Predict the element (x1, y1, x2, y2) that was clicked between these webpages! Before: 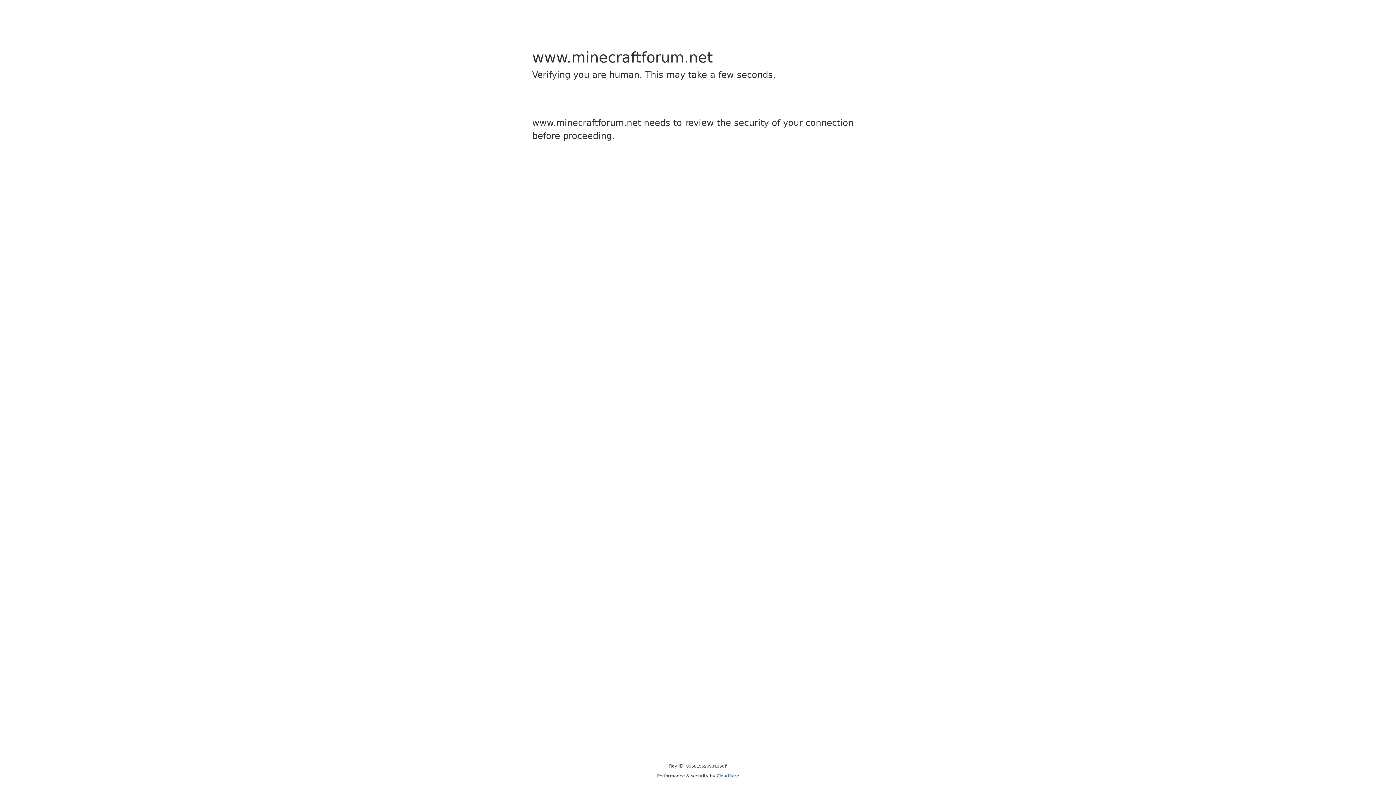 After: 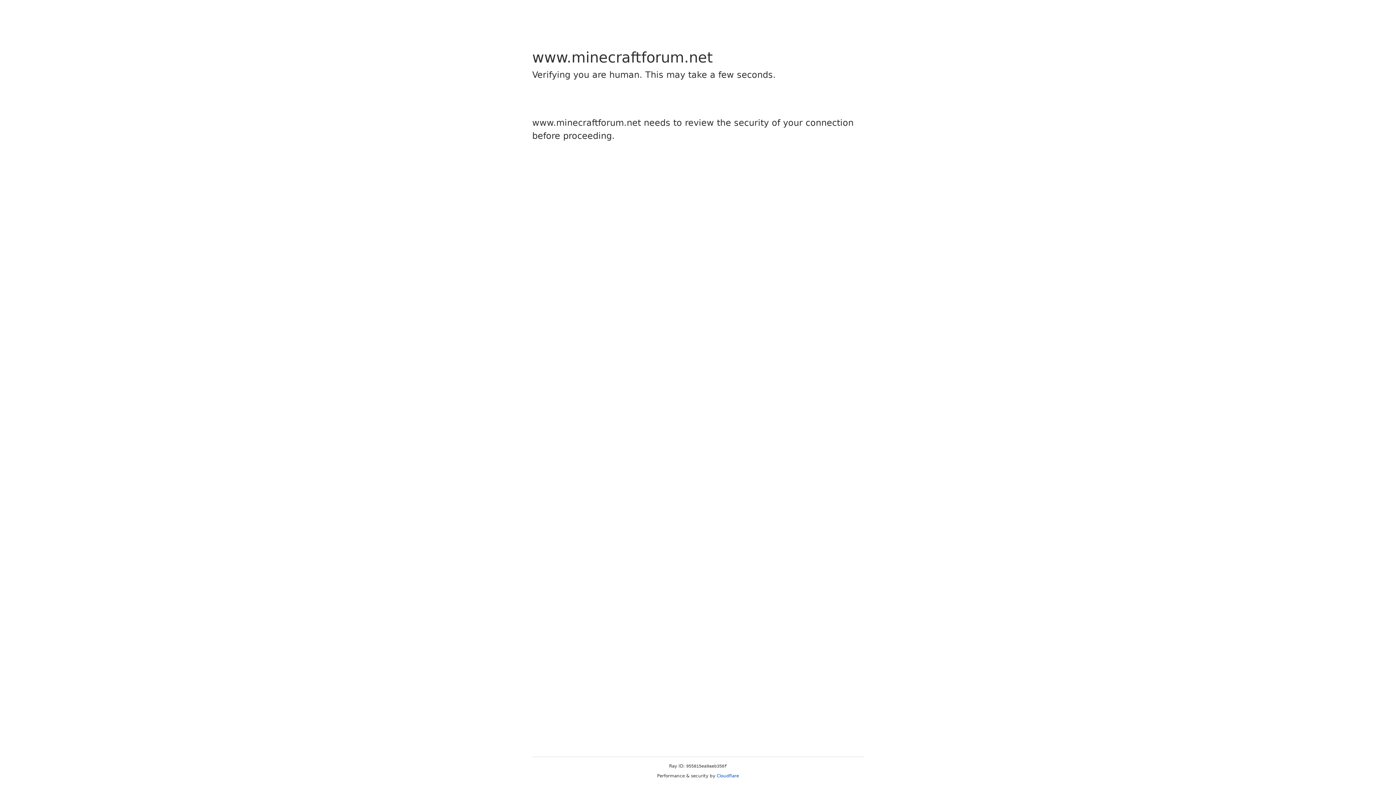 Action: label: Cloudflare bbox: (716, 773, 739, 778)